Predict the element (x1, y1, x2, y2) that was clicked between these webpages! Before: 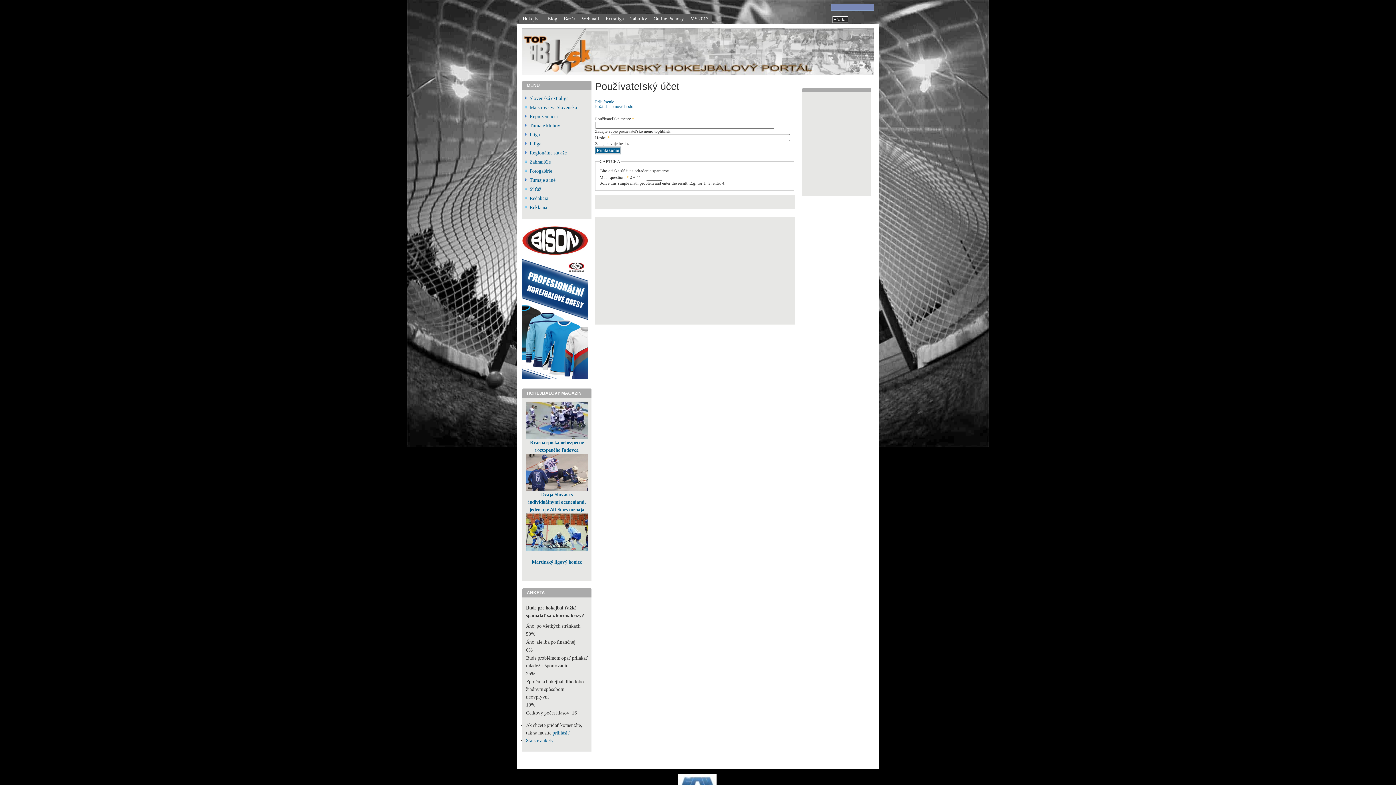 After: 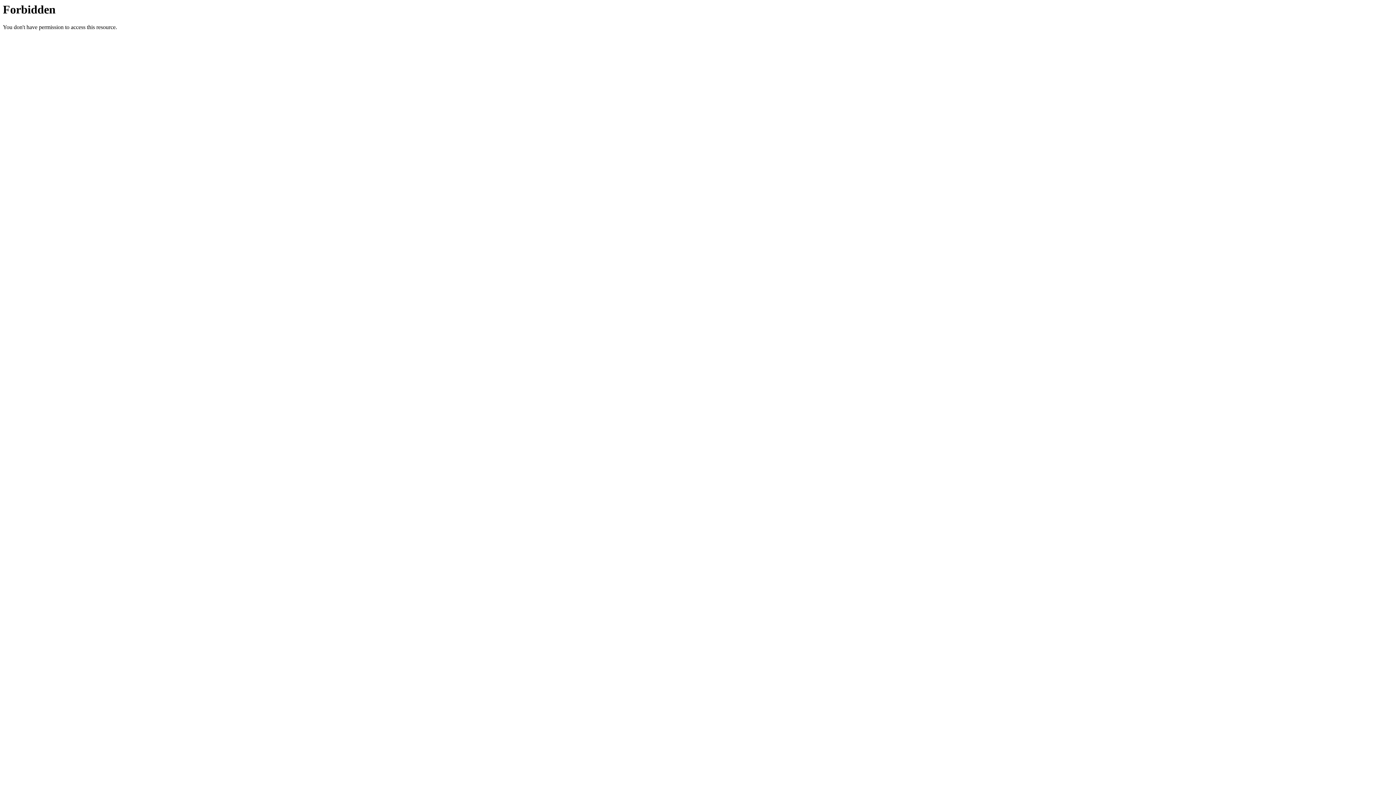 Action: bbox: (529, 132, 540, 137) label: I.liga